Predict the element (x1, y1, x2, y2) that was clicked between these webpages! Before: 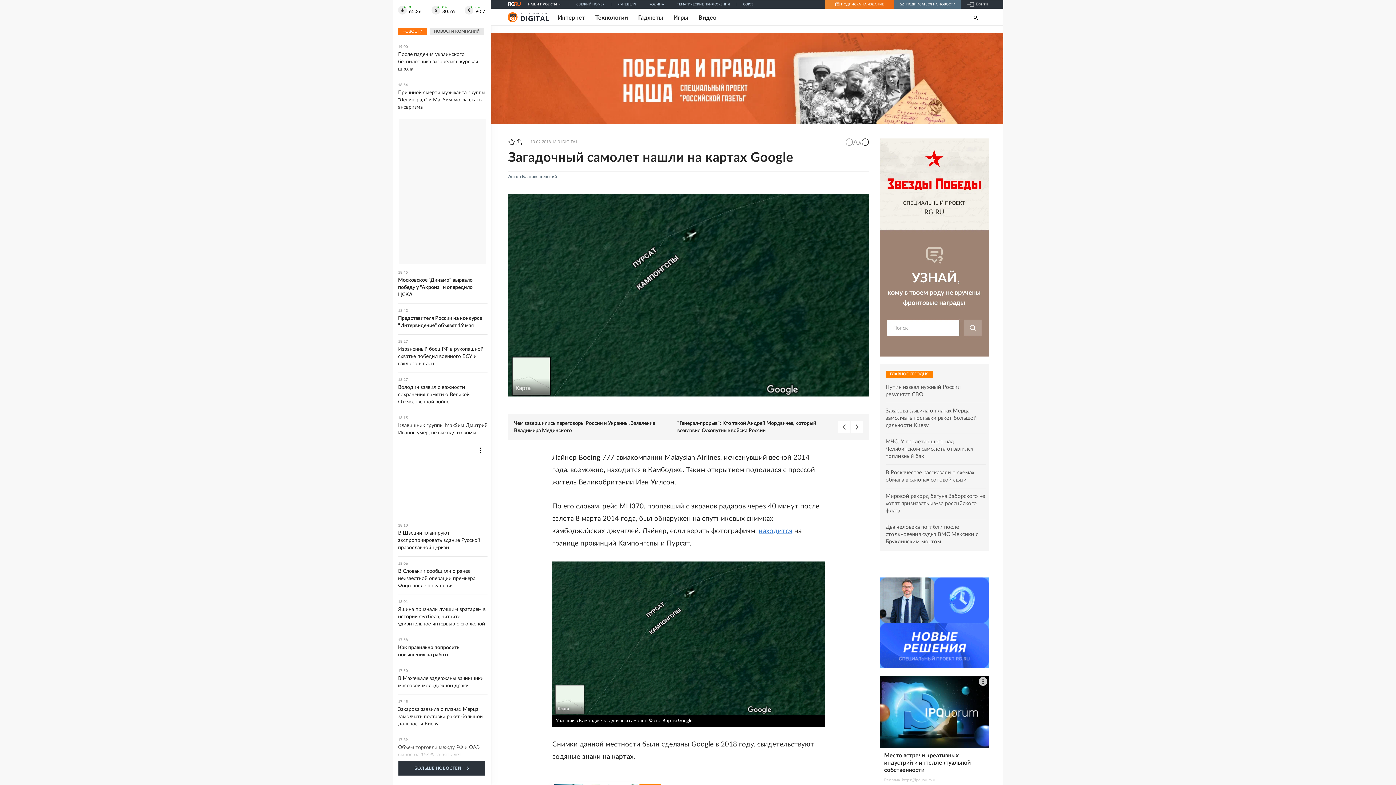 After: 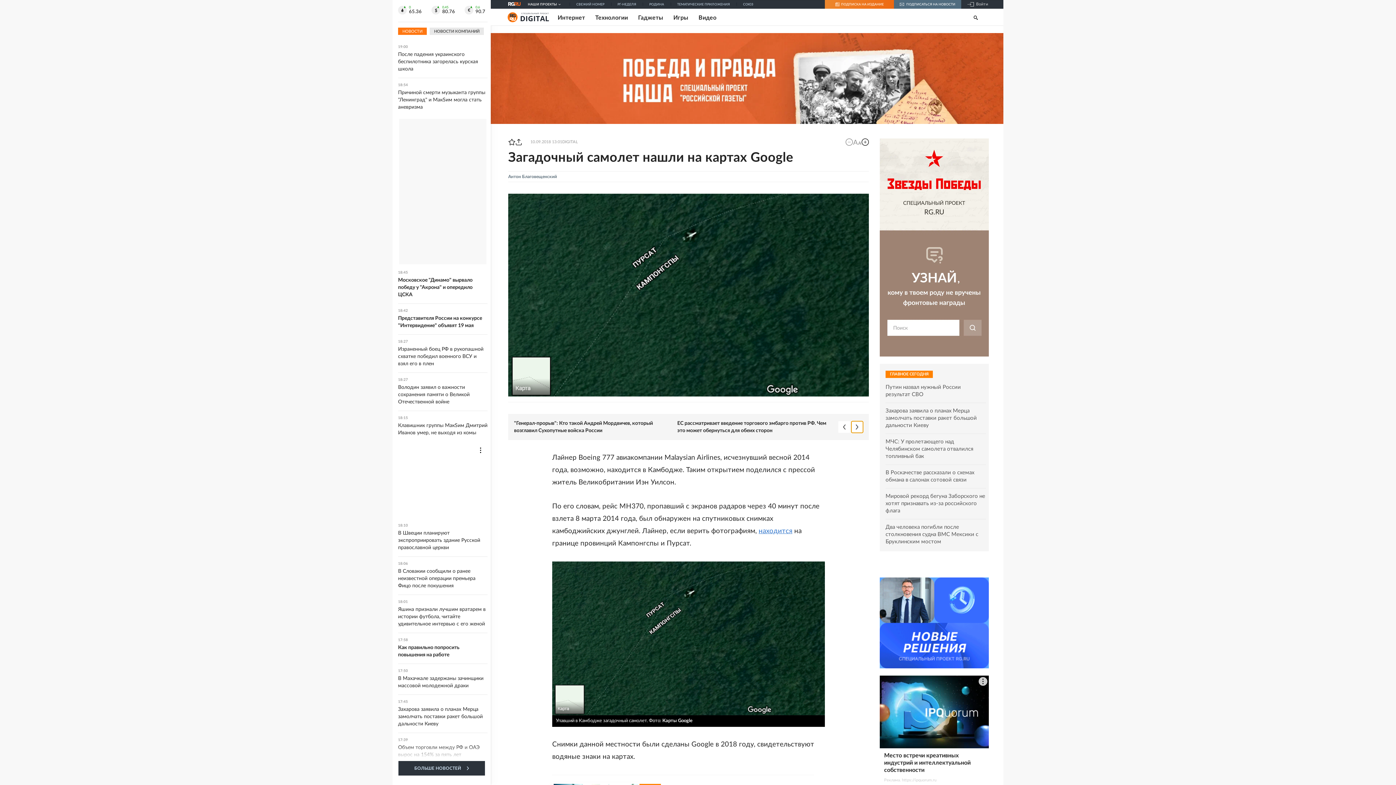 Action: bbox: (851, 421, 863, 433)